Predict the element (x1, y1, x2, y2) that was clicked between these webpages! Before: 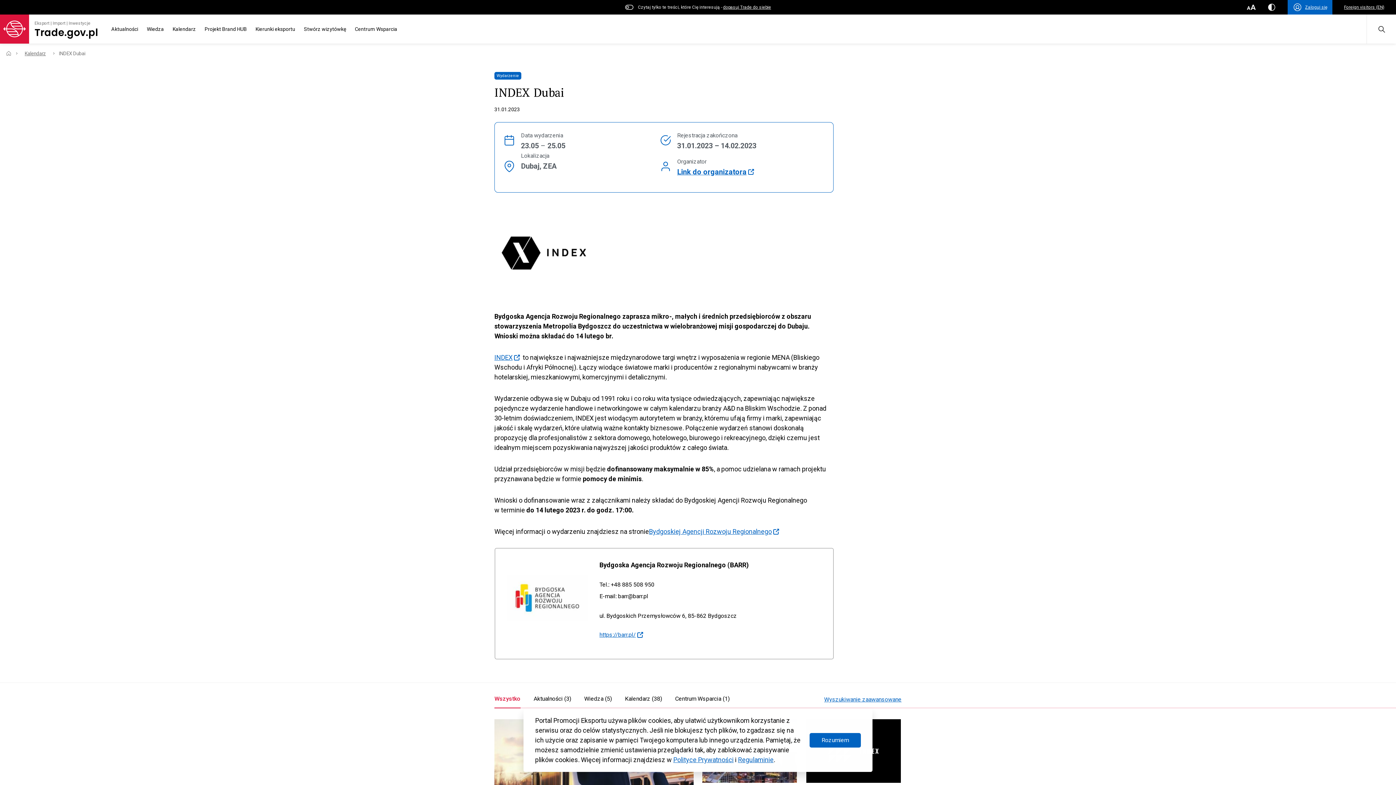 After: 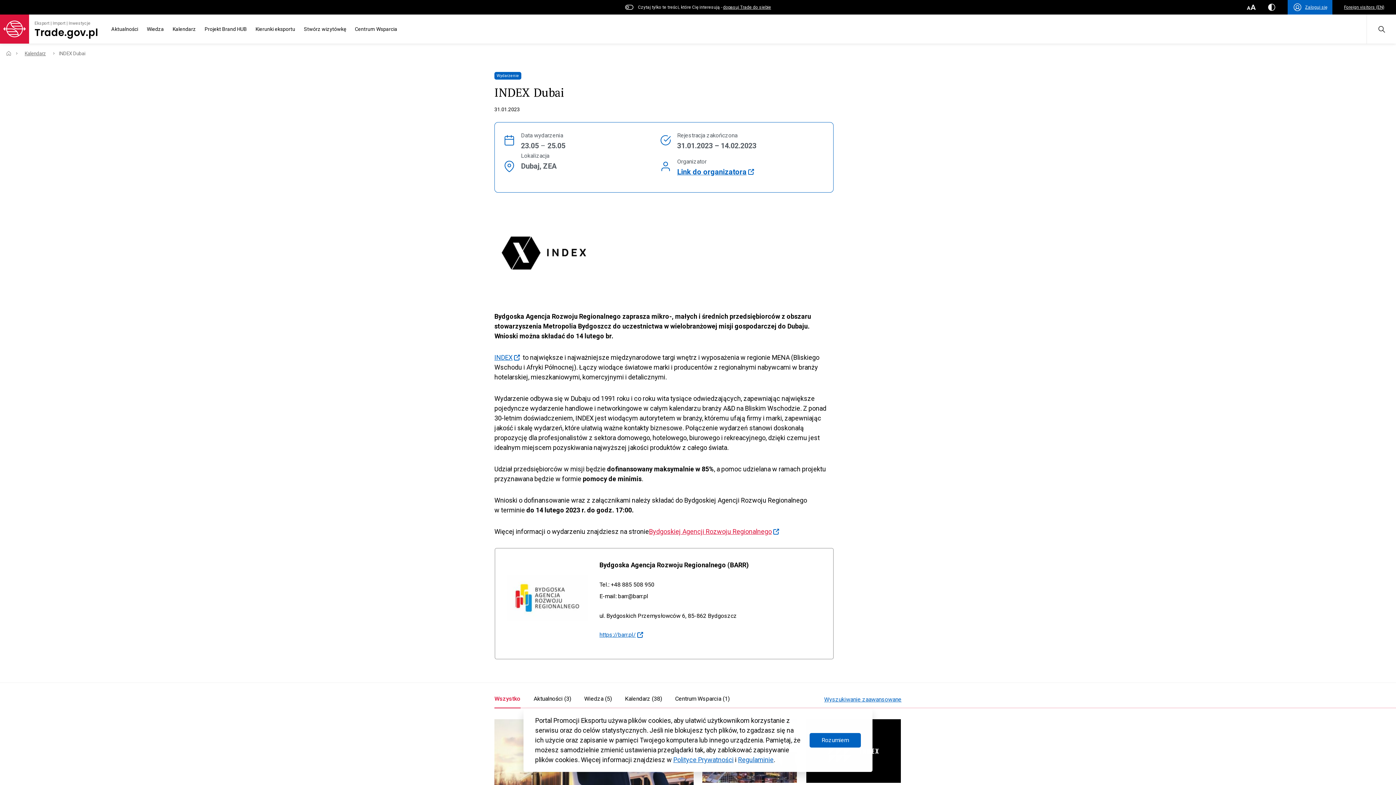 Action: bbox: (649, 526, 780, 536) label: Bydgoskiej Agencji Rozwoju Regionalnego